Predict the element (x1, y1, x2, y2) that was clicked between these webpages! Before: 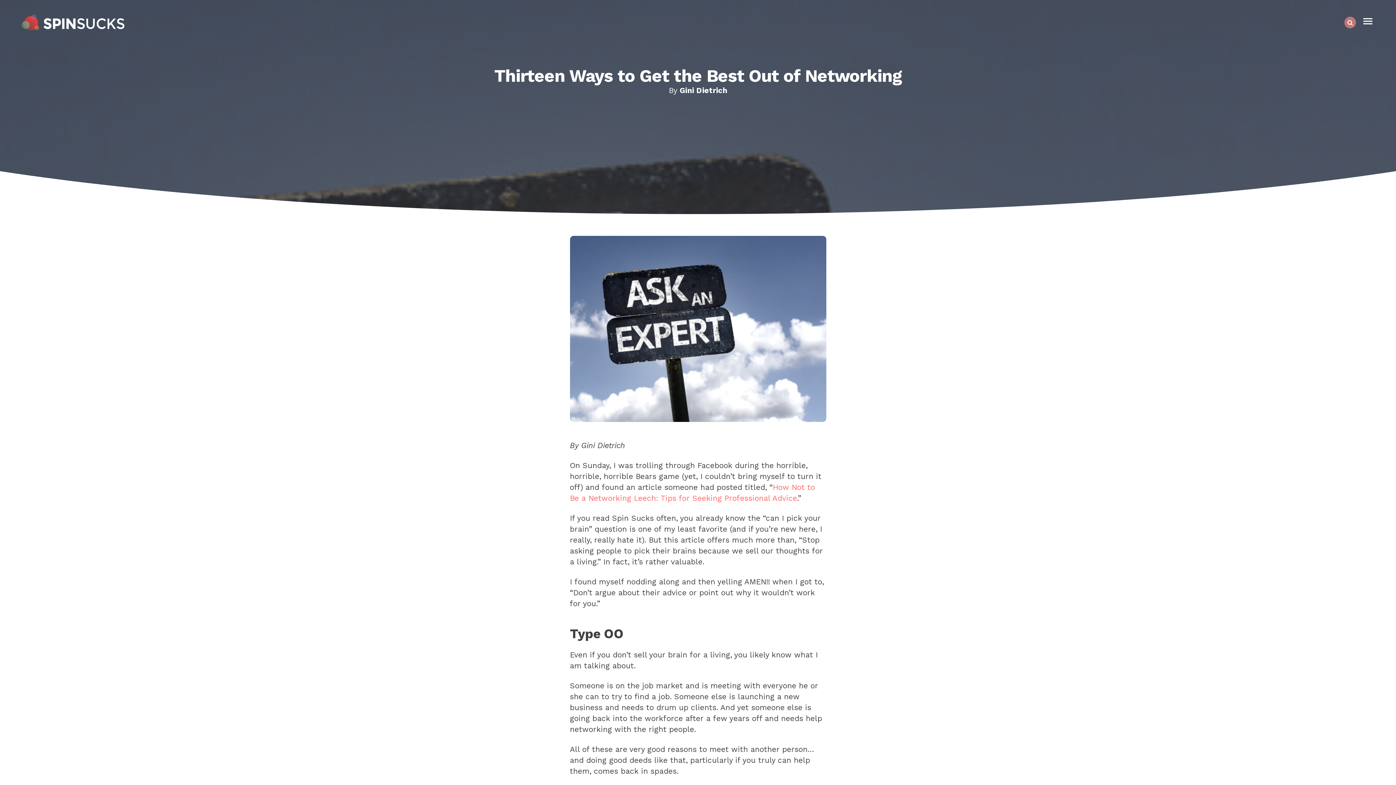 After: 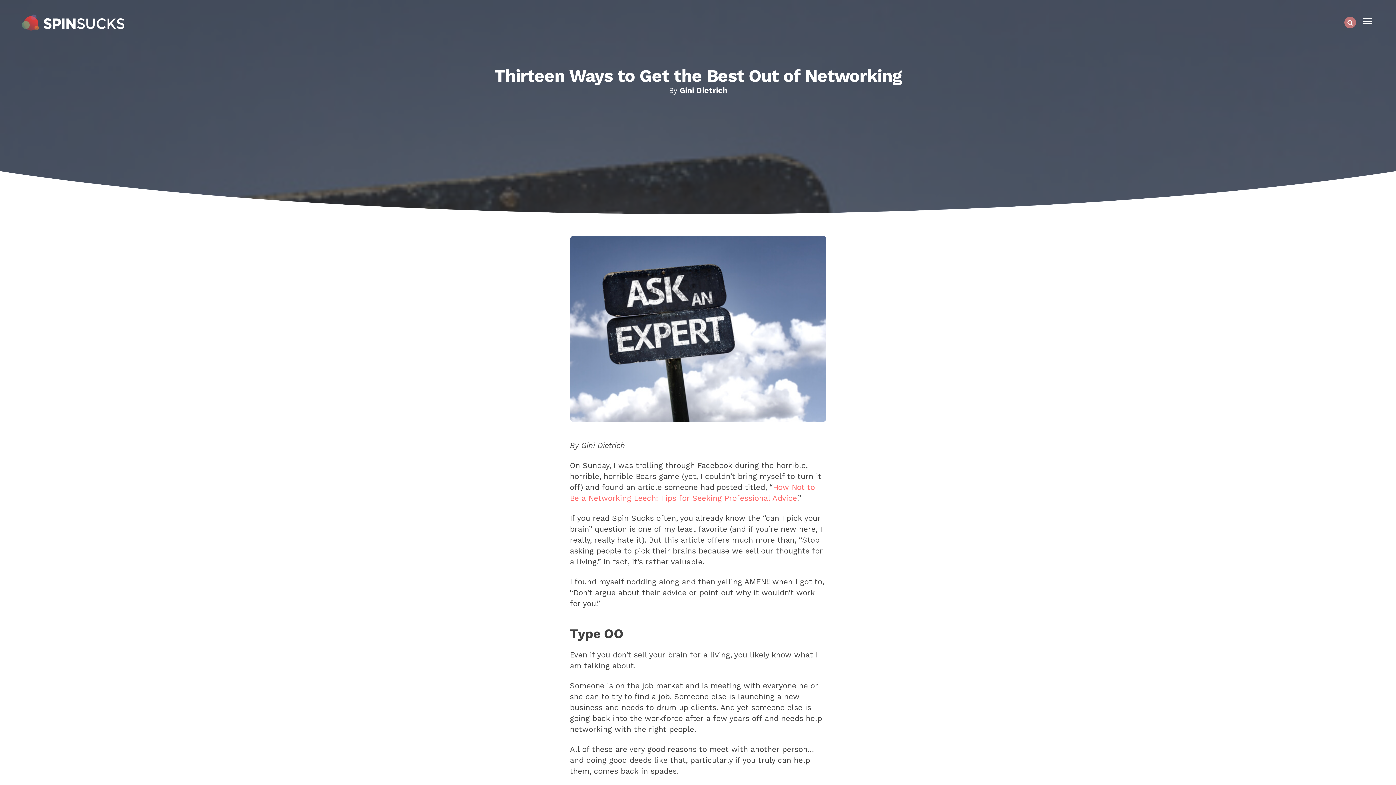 Action: bbox: (1361, 14, 1374, 30)